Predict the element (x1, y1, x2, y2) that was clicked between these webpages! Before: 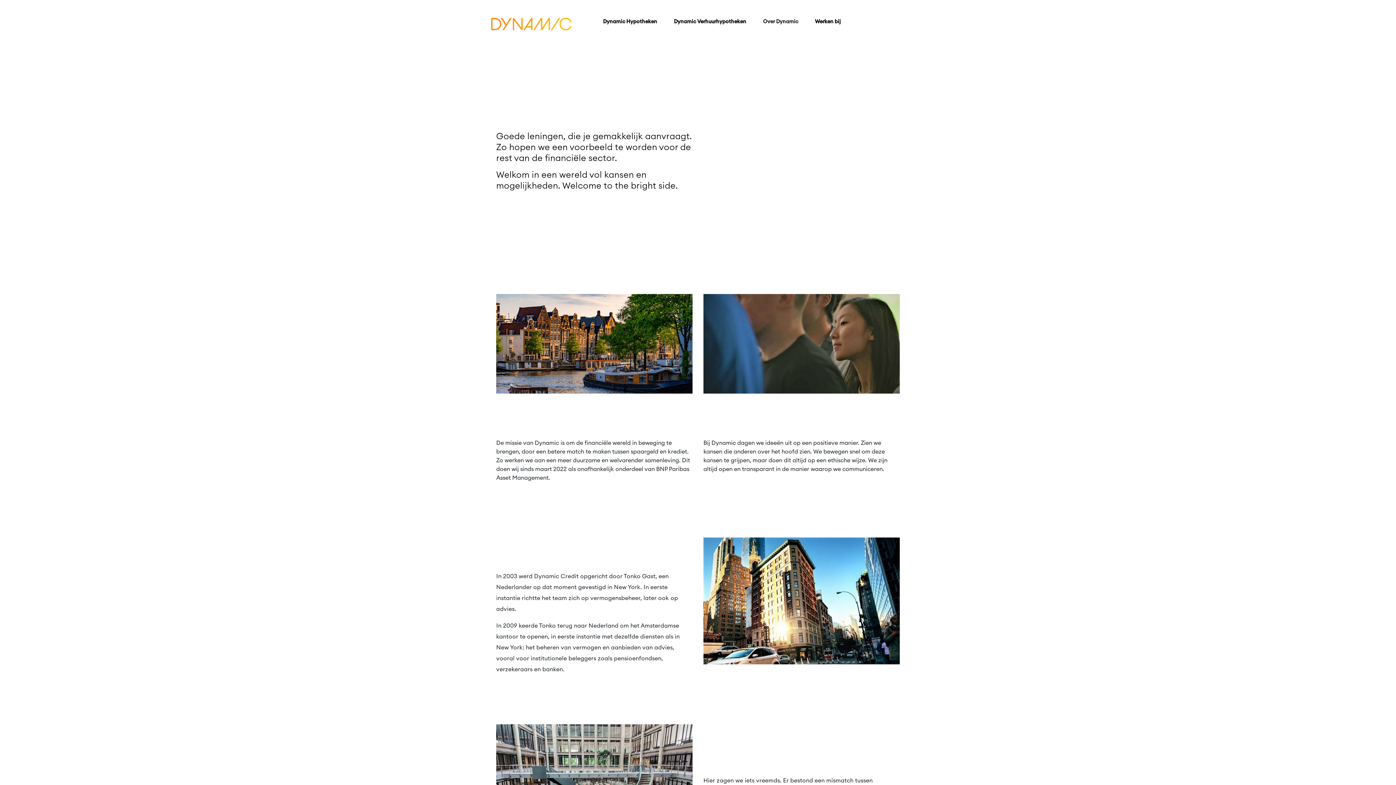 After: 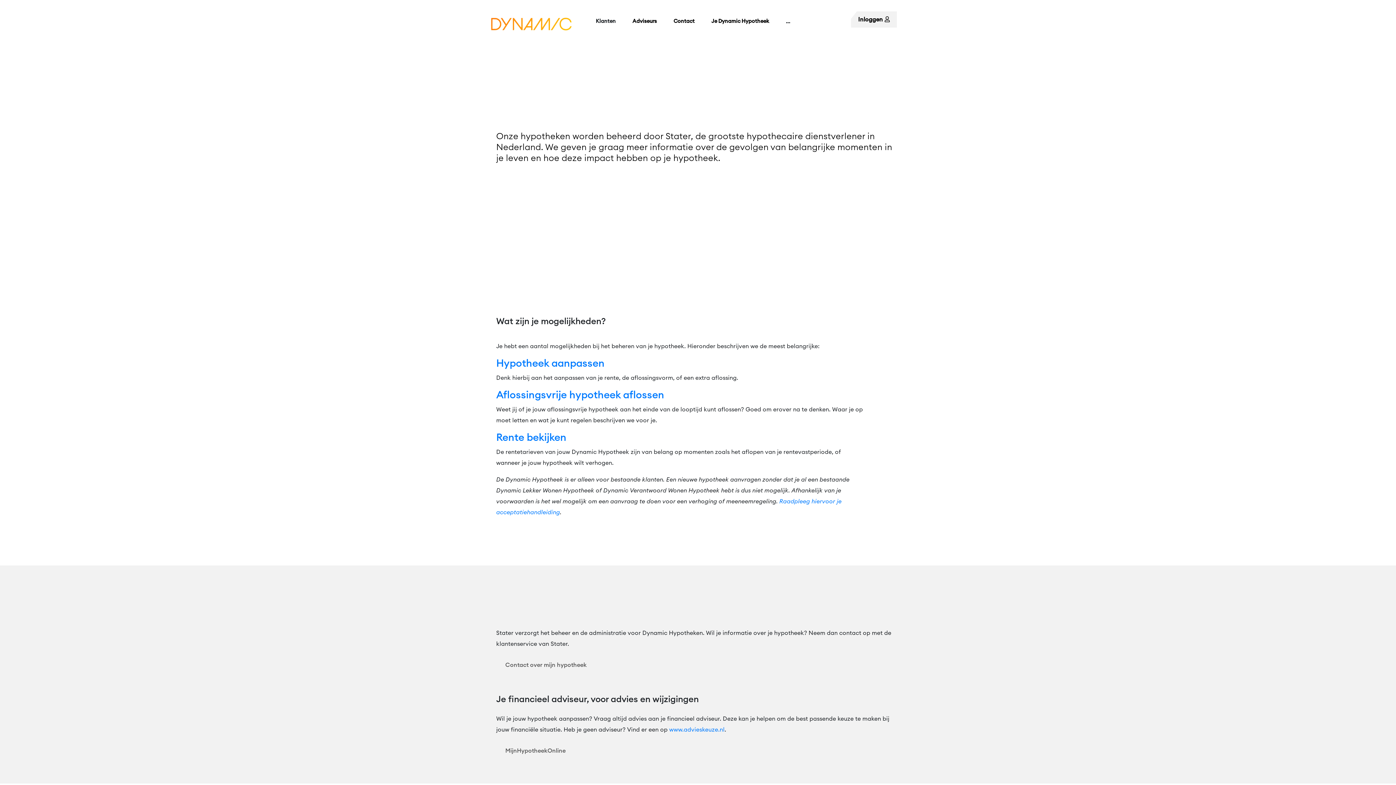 Action: label: Dynamic Hypotheken bbox: (603, 2, 657, 41)